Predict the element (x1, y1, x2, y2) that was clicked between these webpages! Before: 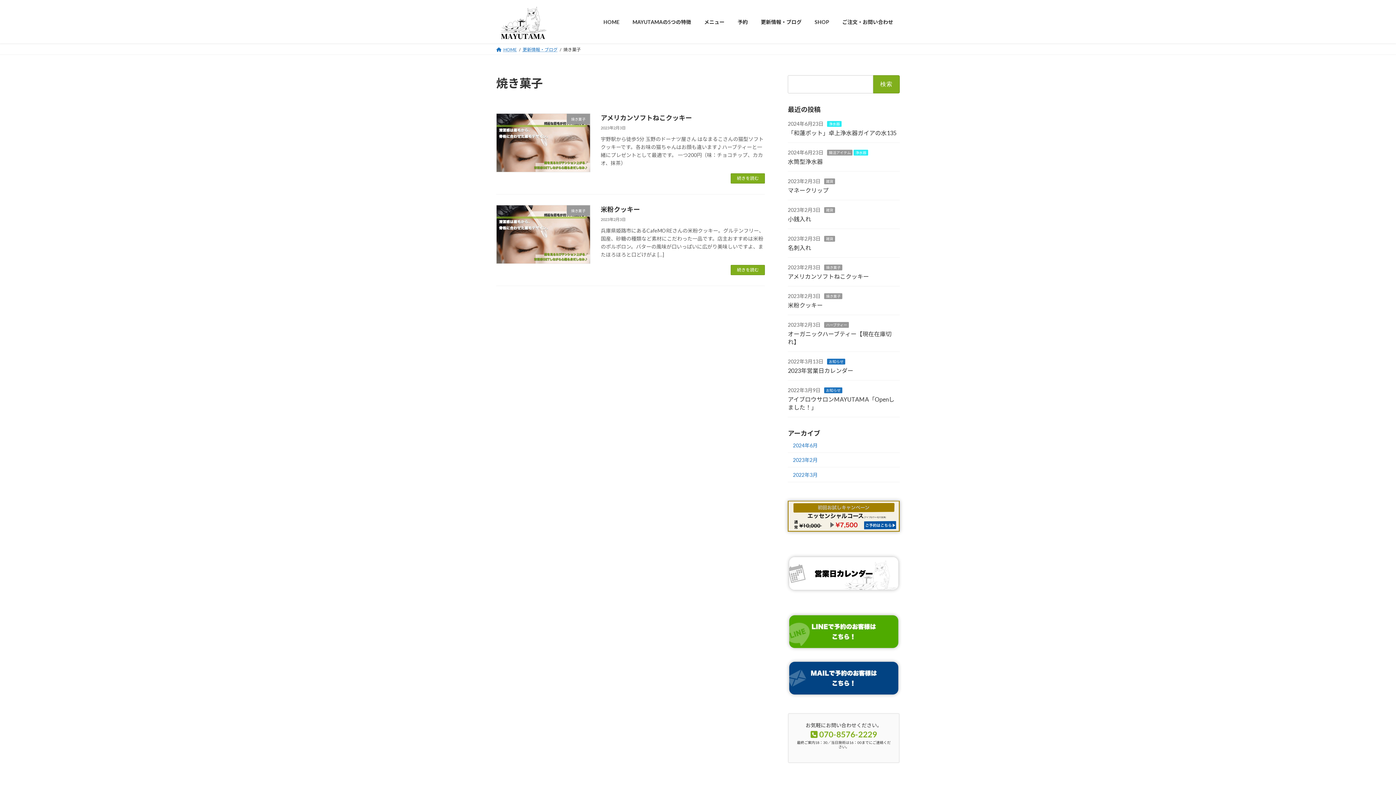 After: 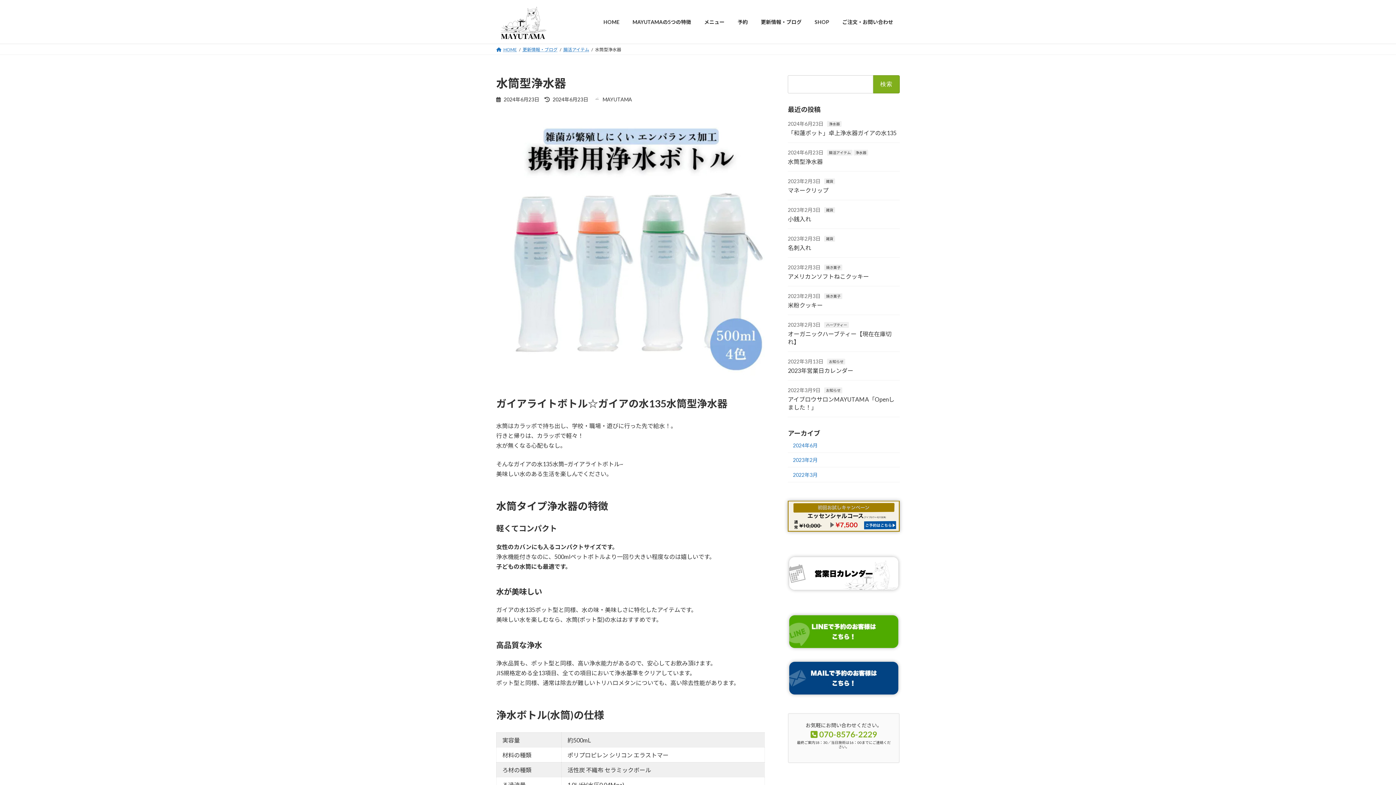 Action: label: 水筒型浄水器 bbox: (788, 158, 822, 165)